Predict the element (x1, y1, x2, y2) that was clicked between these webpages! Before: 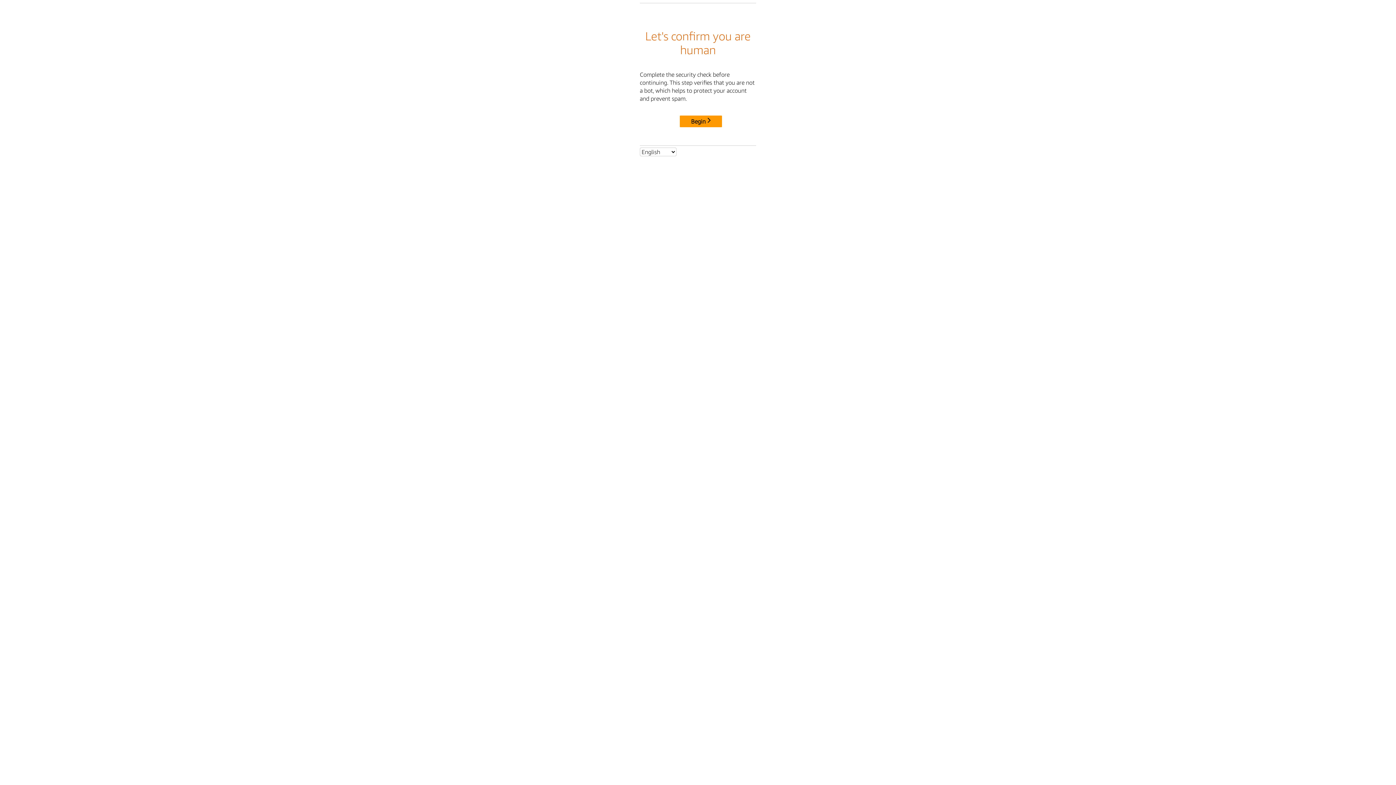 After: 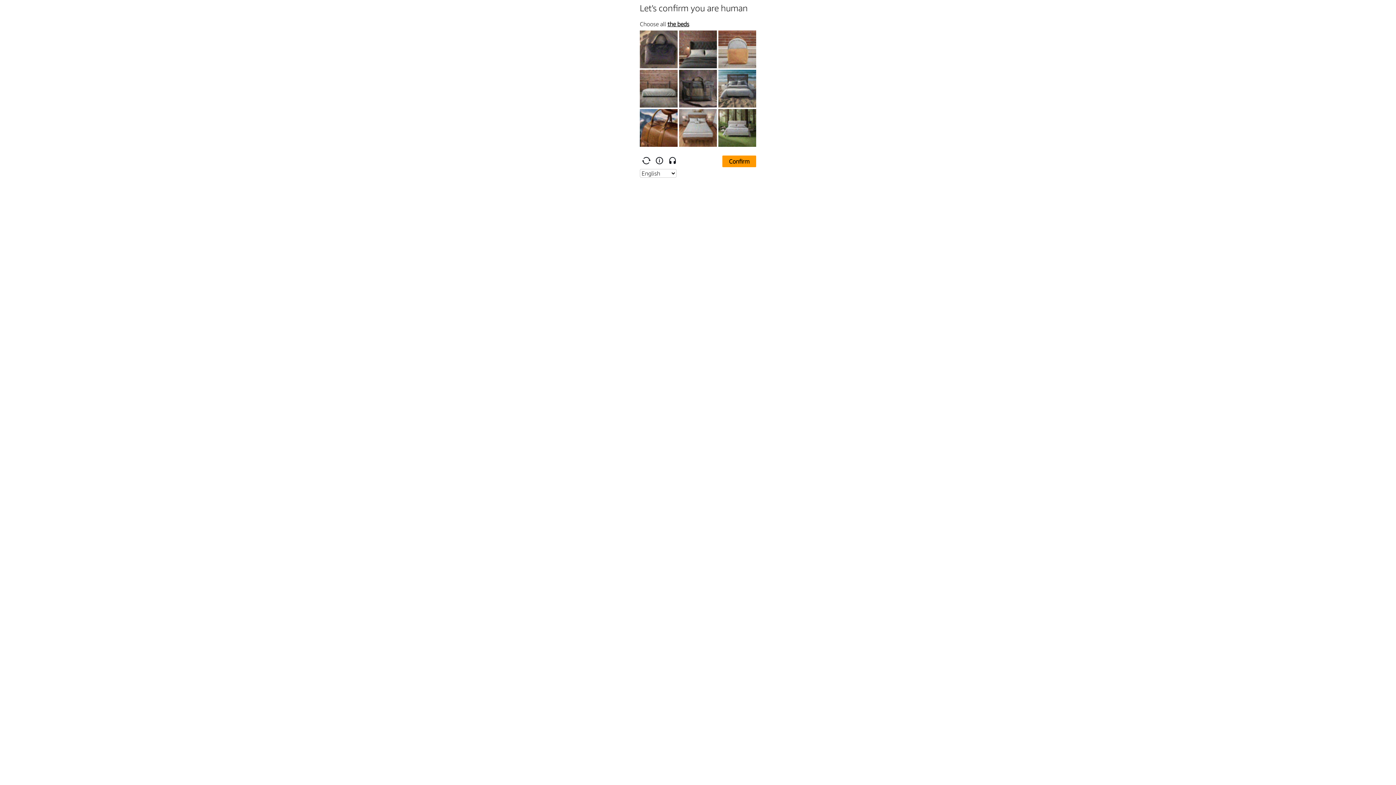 Action: bbox: (680, 115, 722, 127) label: Begin